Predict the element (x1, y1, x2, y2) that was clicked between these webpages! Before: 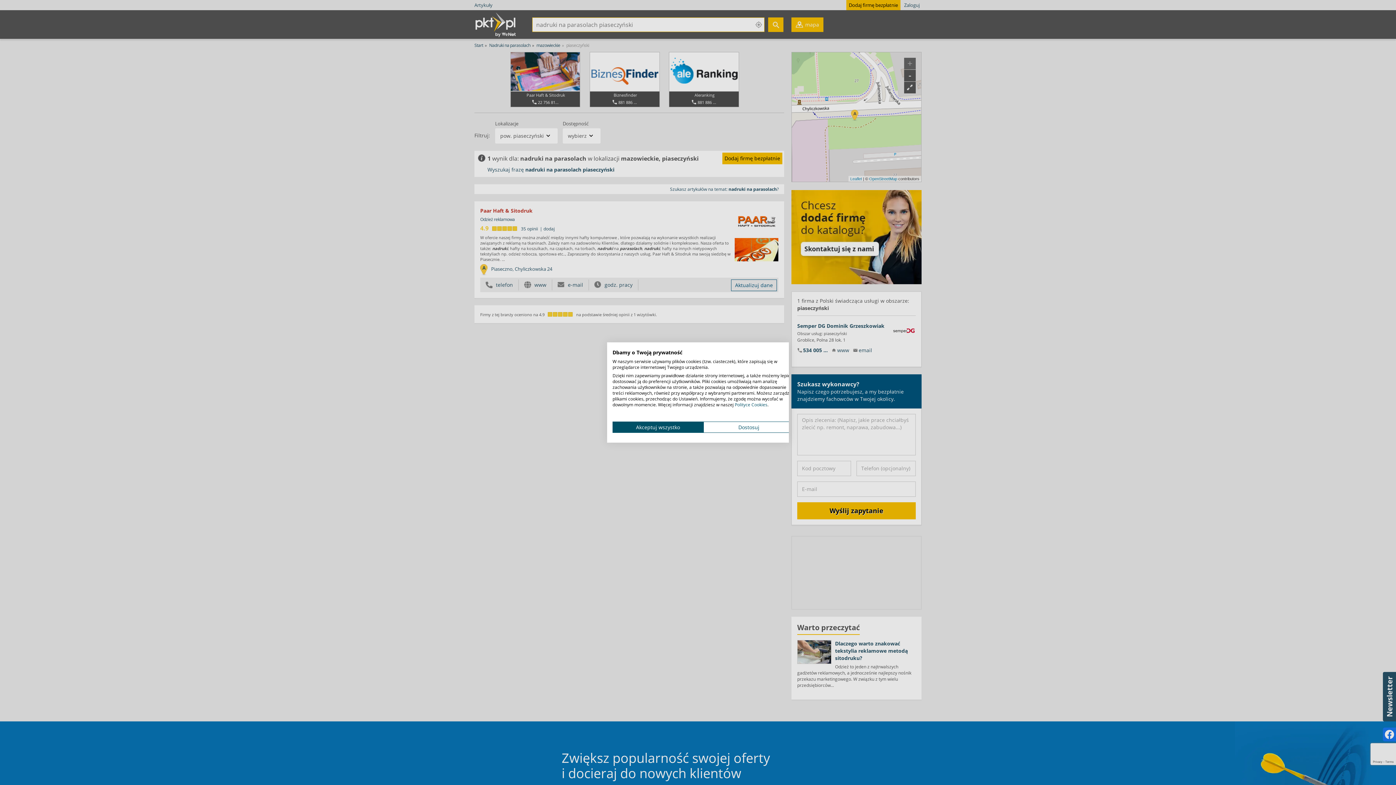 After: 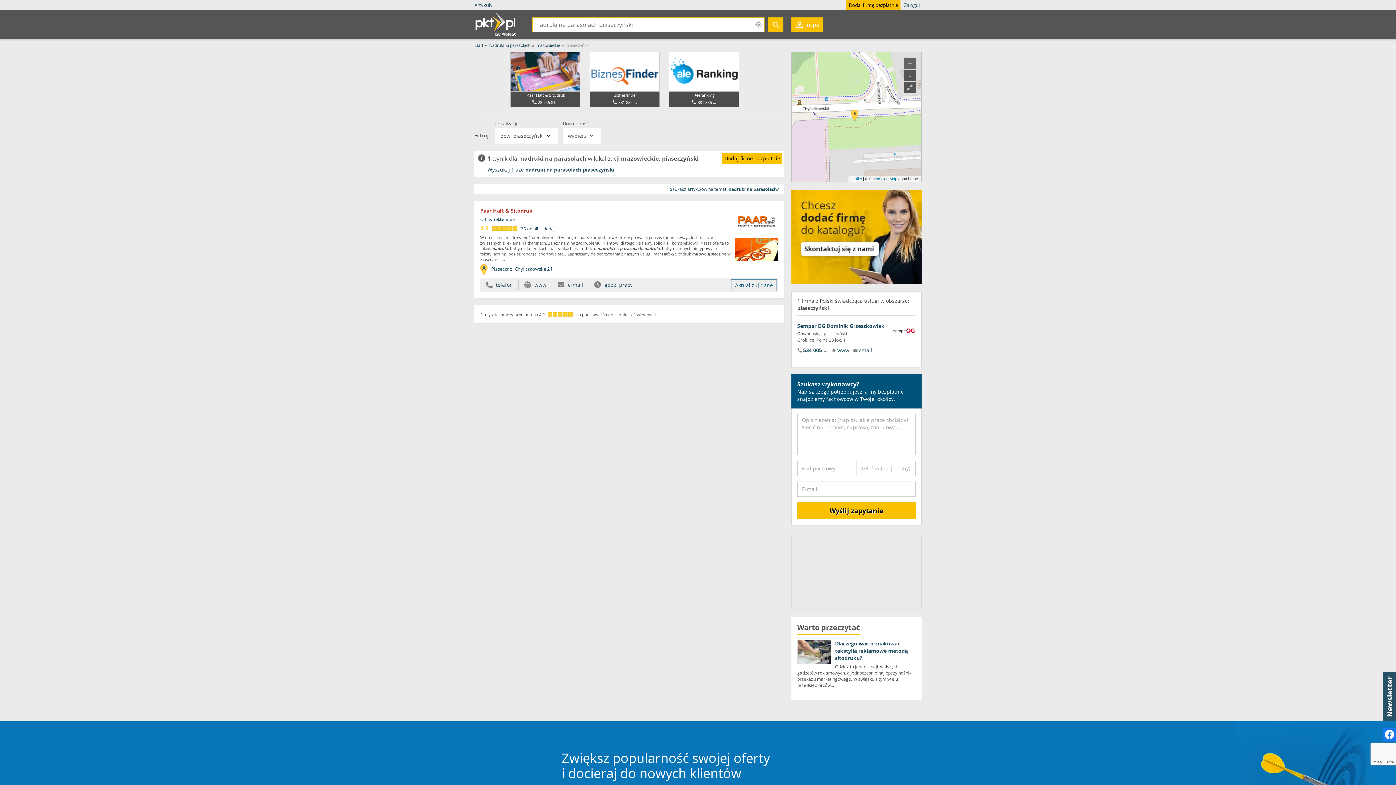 Action: label: Zaakceptuj wszystkie cookies bbox: (612, 421, 703, 433)